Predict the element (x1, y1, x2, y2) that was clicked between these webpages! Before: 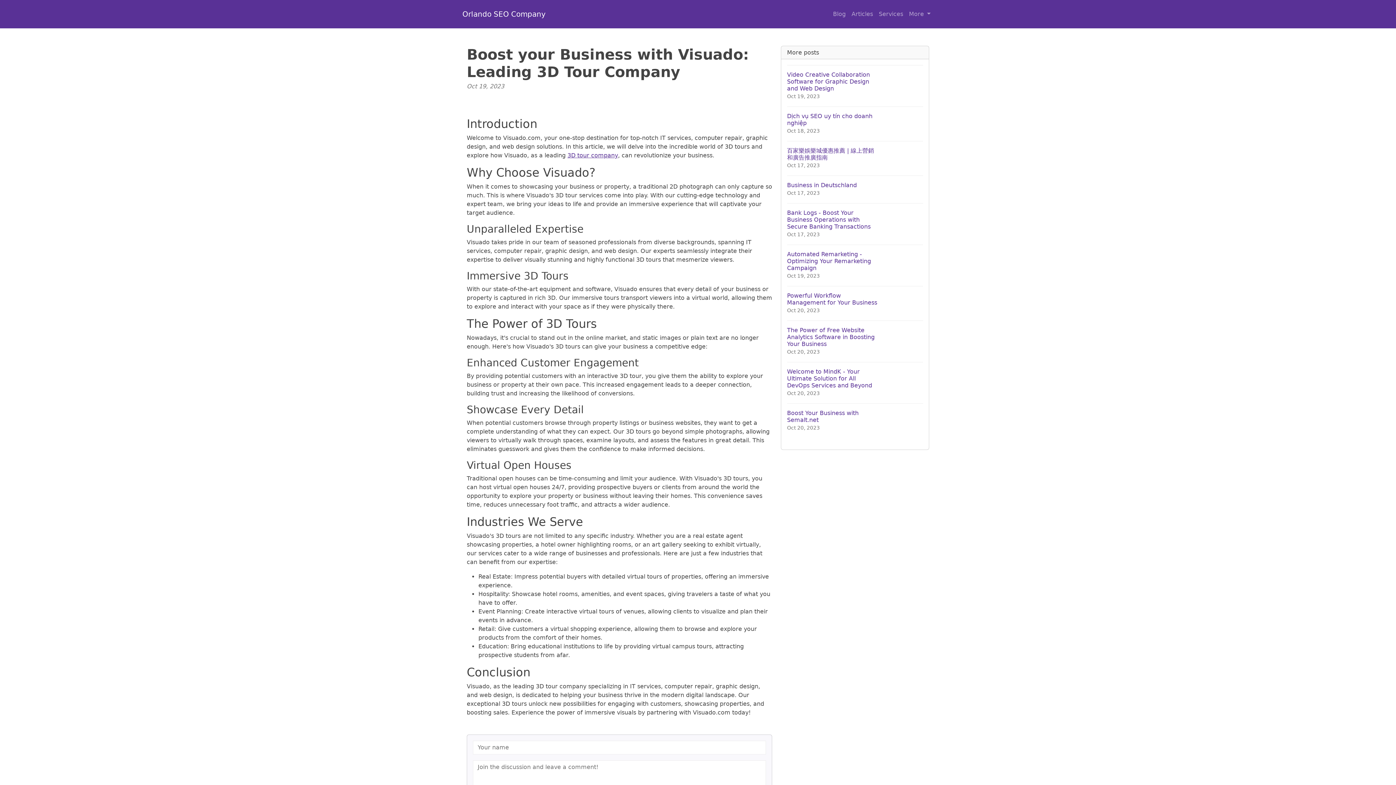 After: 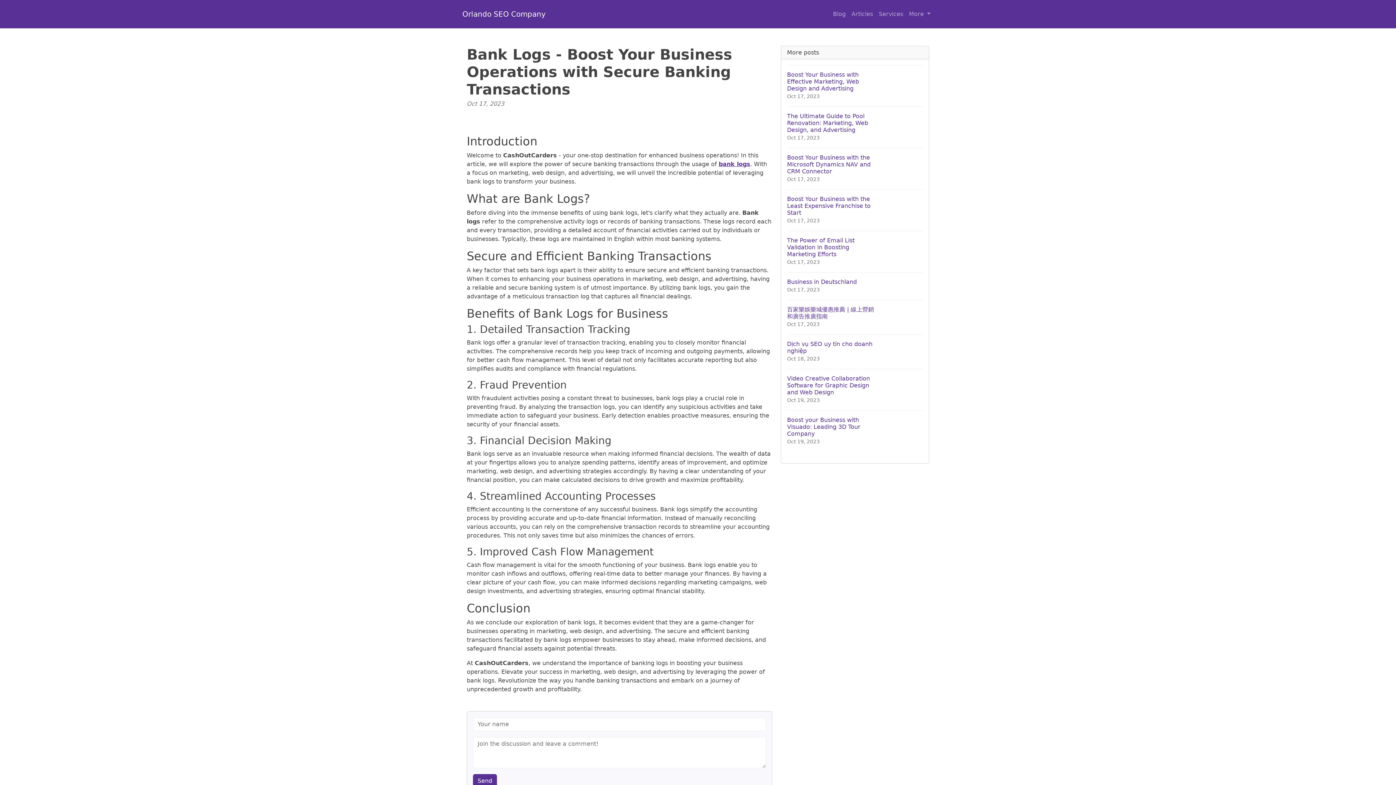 Action: bbox: (787, 203, 923, 244) label: Bank Logs - Boost Your Business Operations with Secure Banking Transactions
Oct 17, 2023